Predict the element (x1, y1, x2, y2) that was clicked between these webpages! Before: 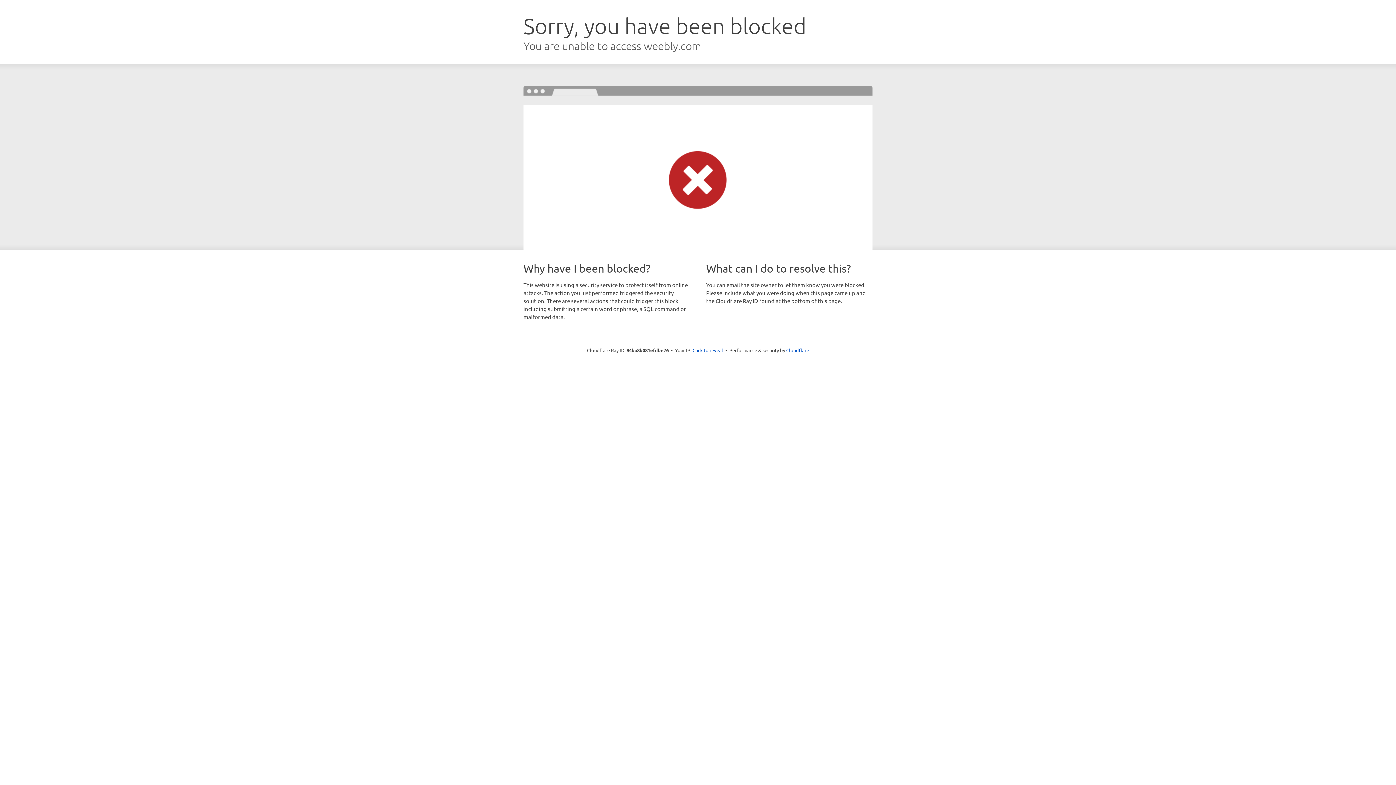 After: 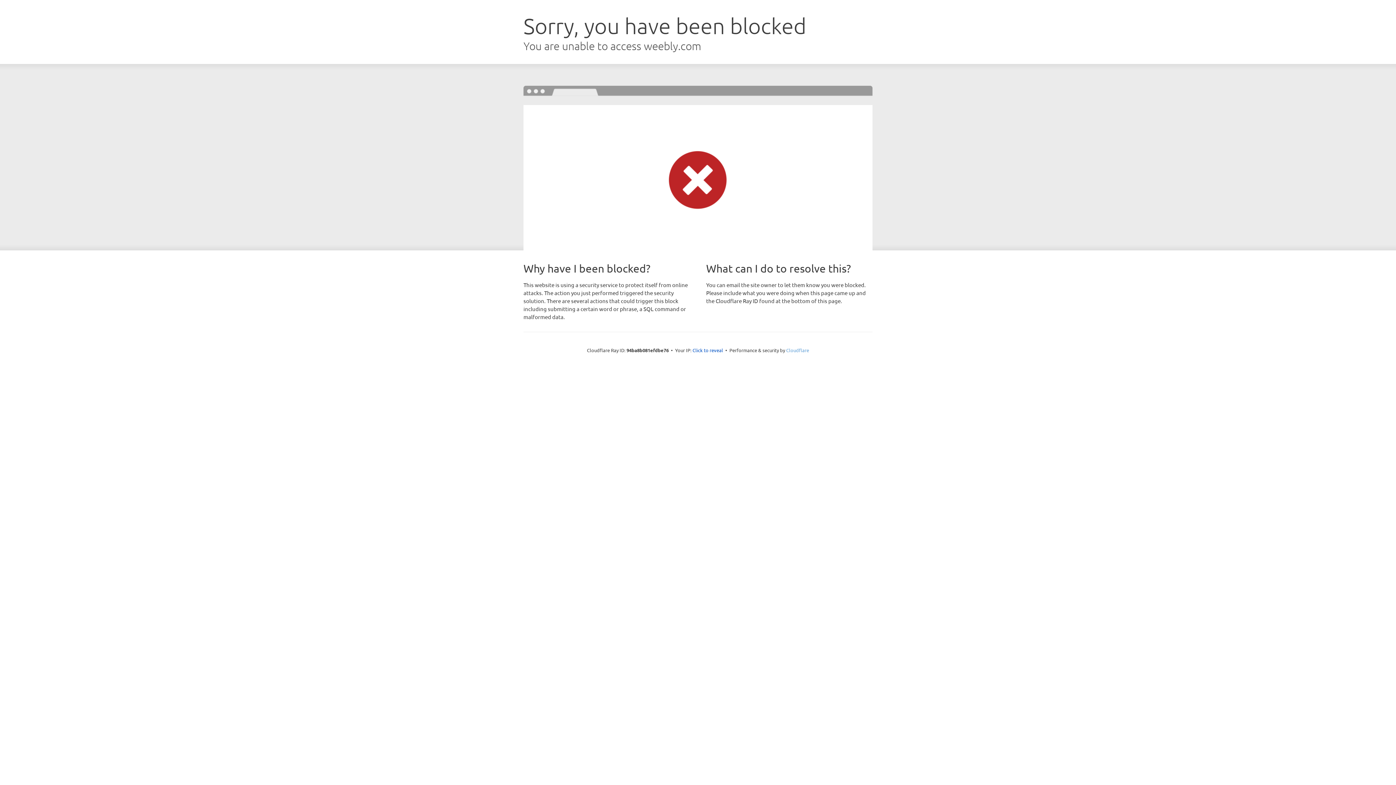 Action: label: Cloudflare bbox: (786, 347, 809, 353)